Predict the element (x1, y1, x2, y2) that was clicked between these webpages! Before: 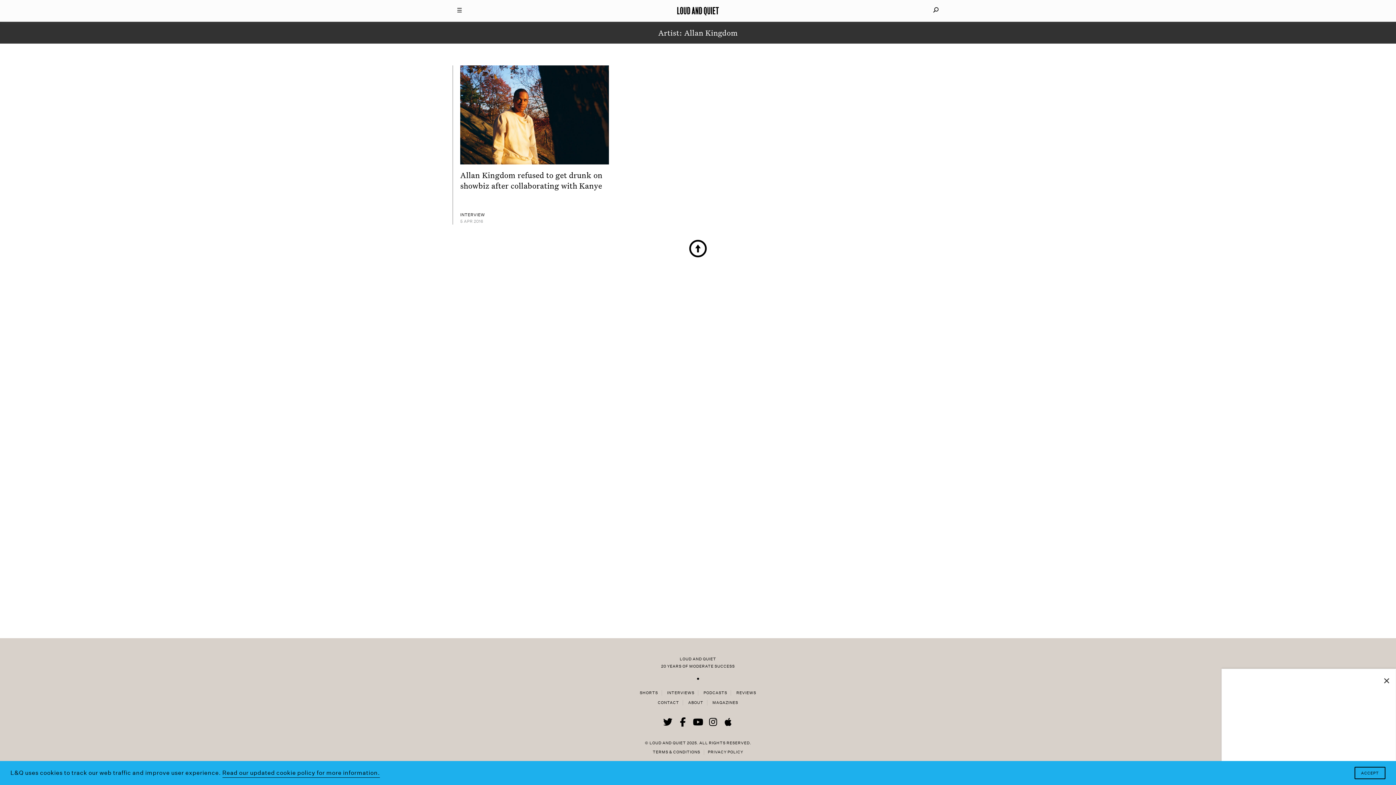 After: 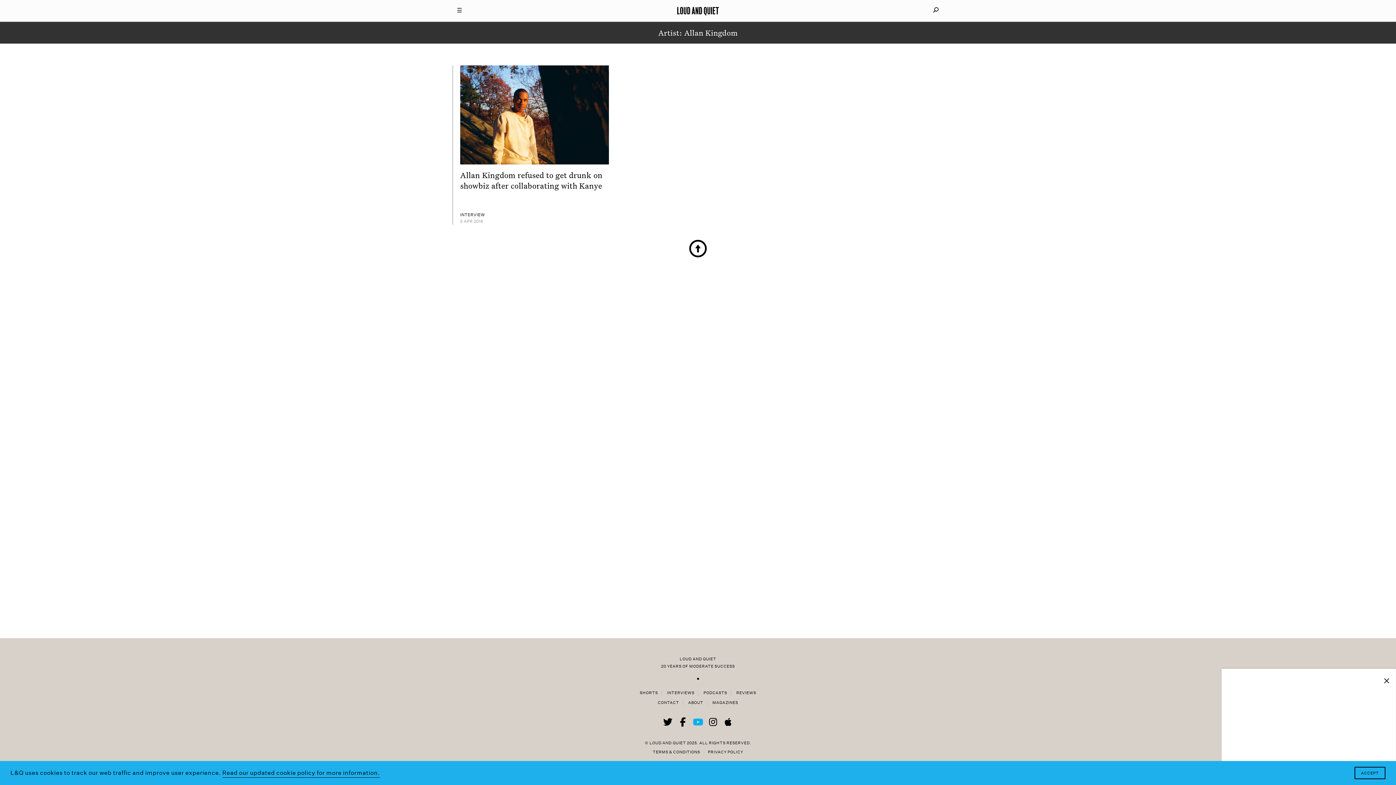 Action: bbox: (692, 717, 703, 727)